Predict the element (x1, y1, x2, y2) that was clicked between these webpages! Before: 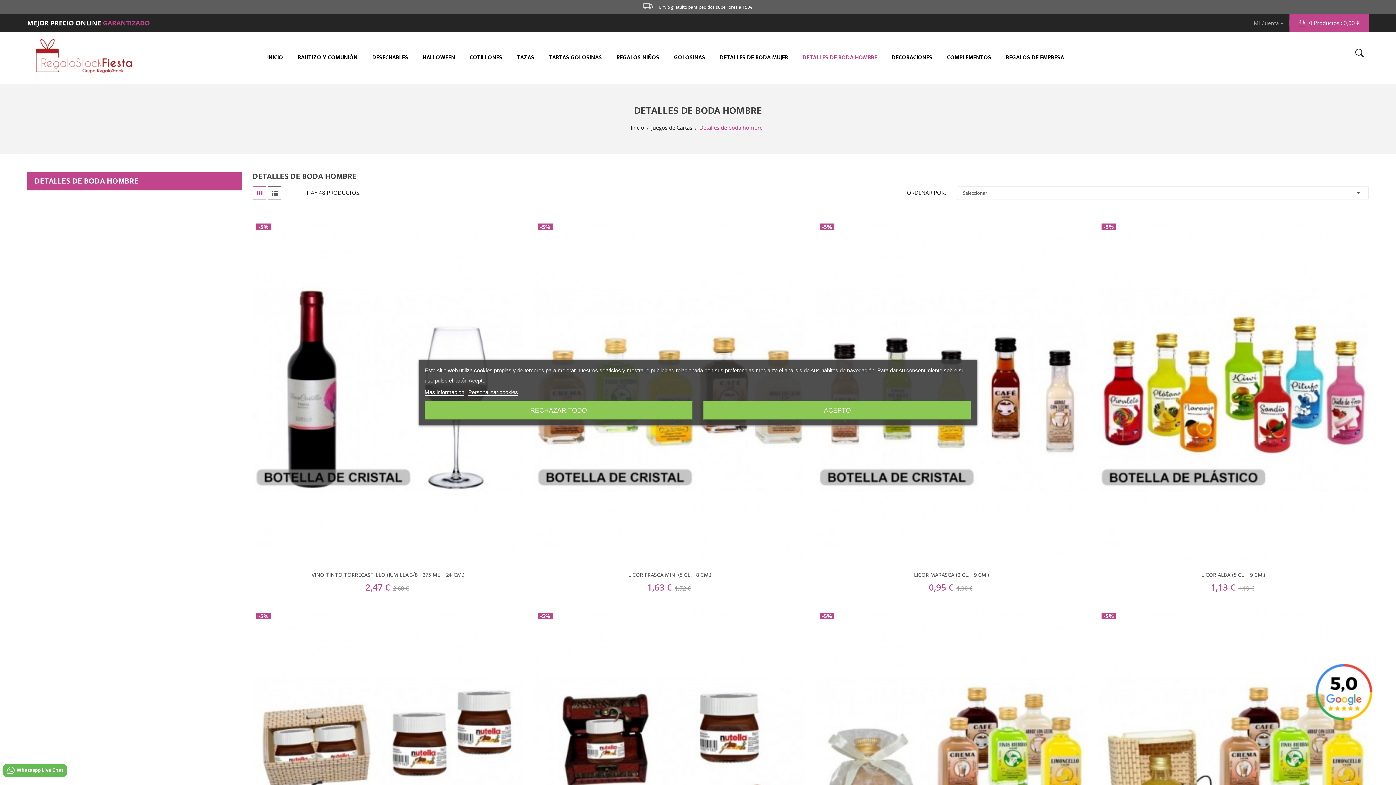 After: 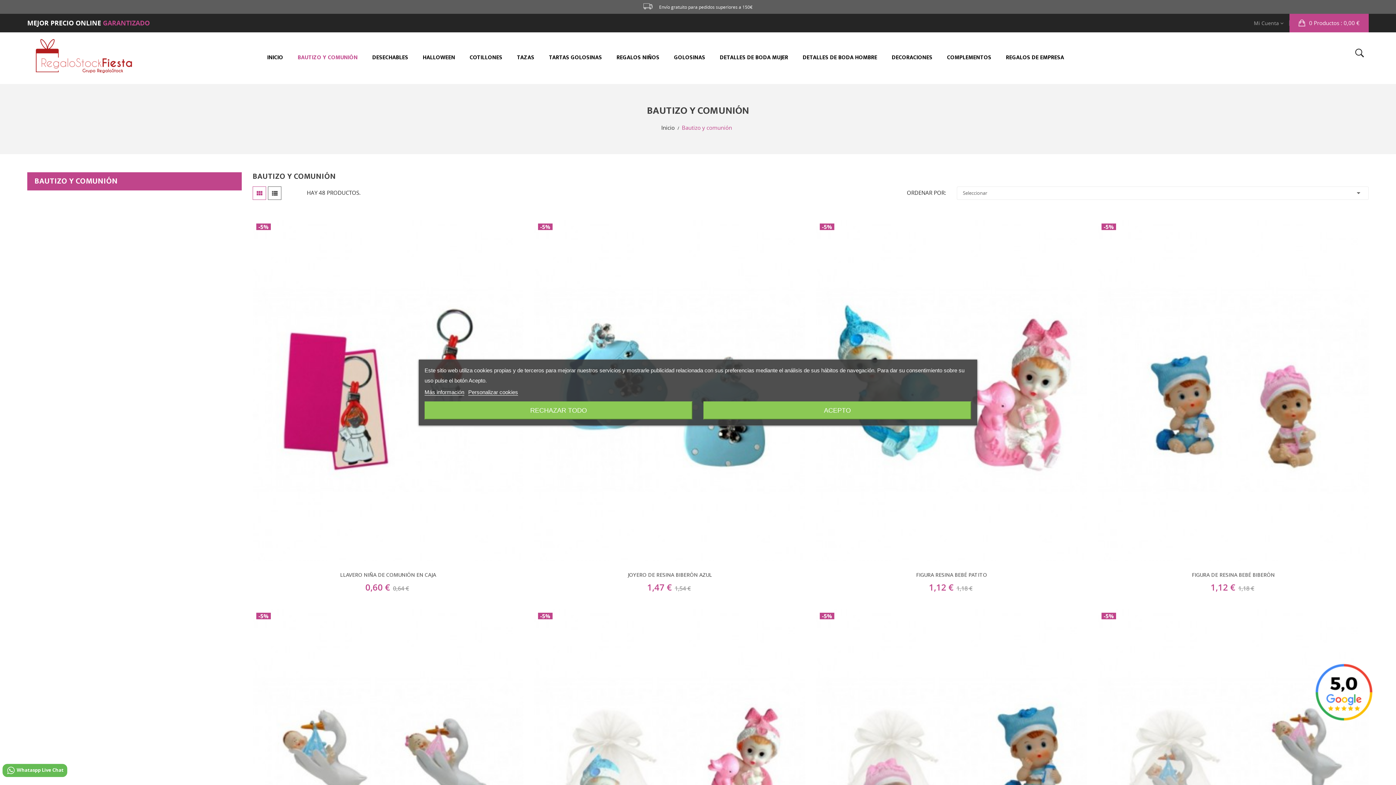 Action: bbox: (290, 52, 365, 63) label: BAUTIZO Y COMUNIÓN